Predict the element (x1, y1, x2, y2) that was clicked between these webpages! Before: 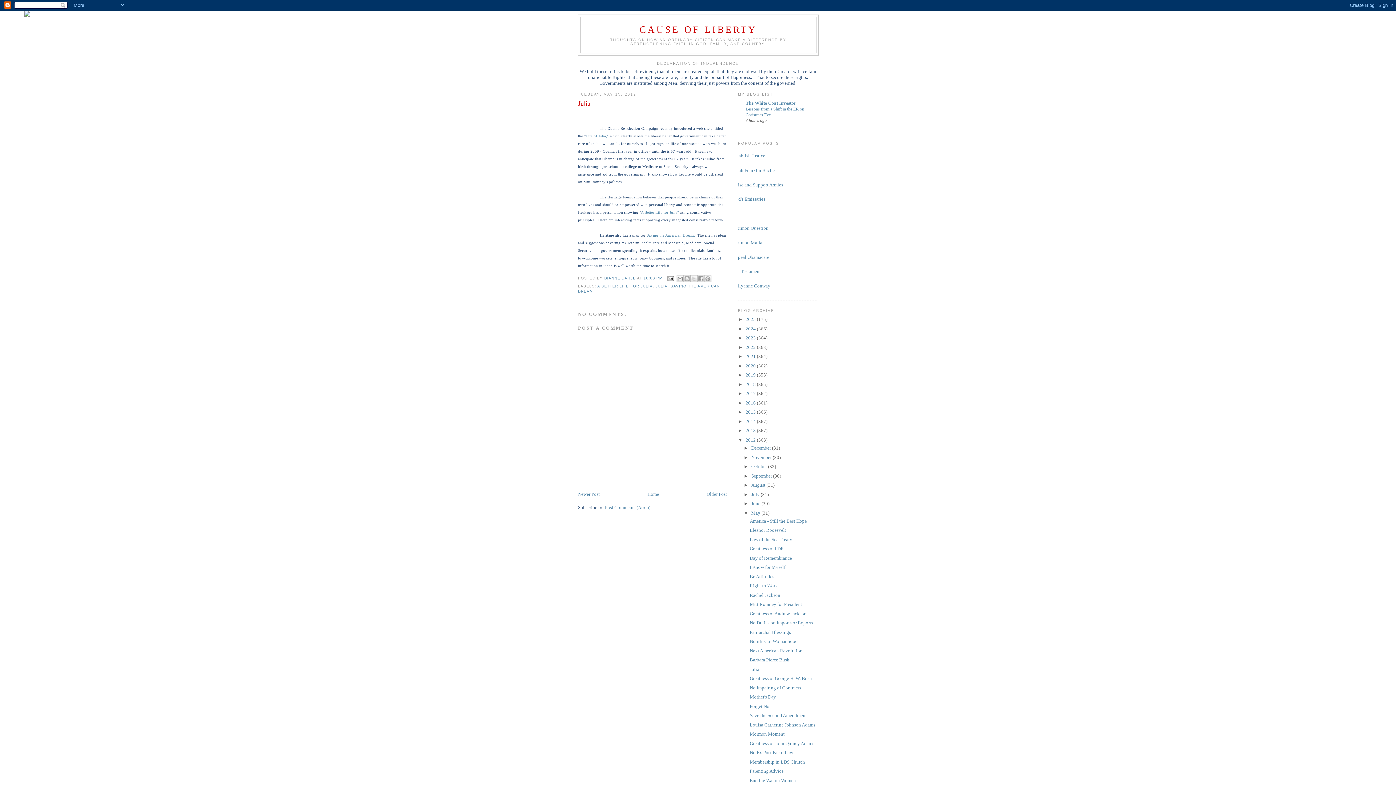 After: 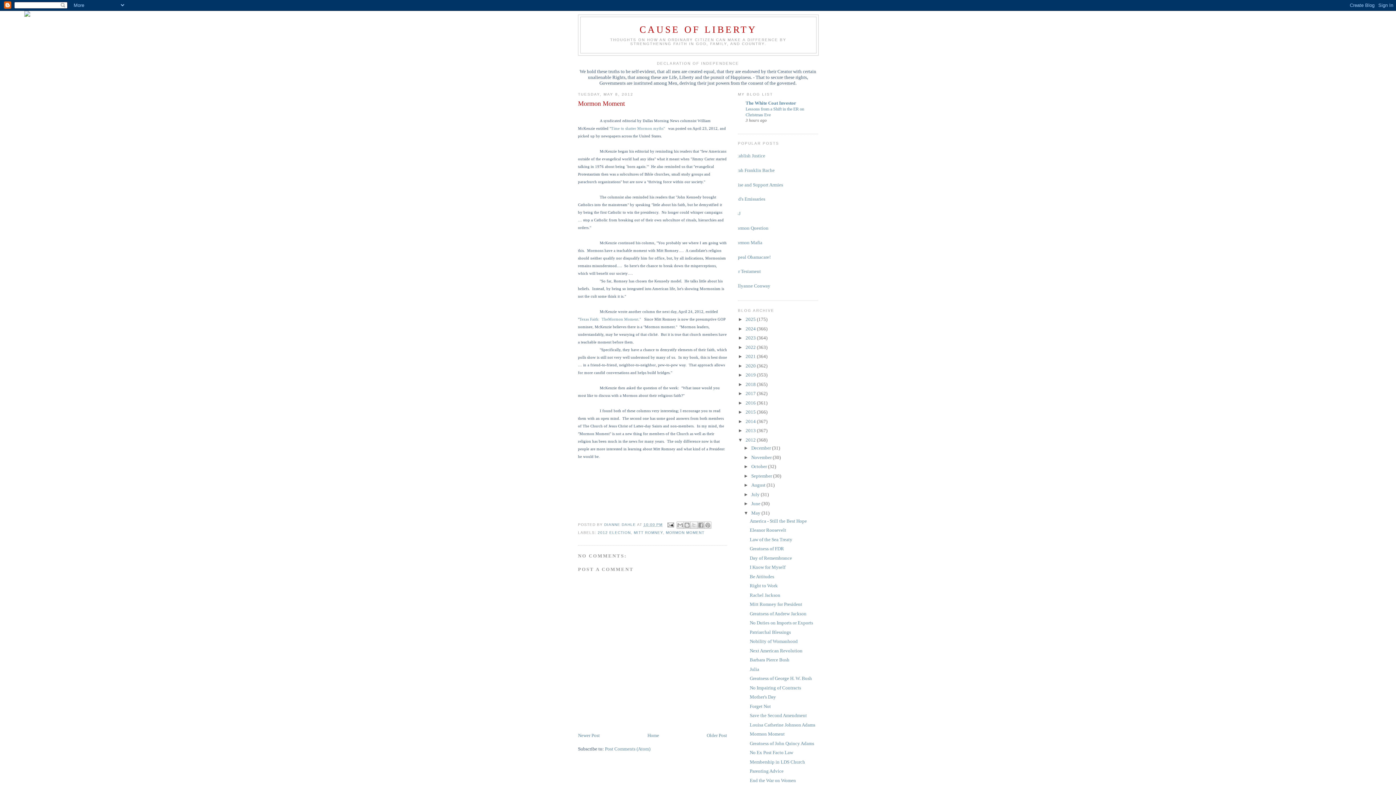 Action: bbox: (749, 731, 784, 737) label: Mormon Moment